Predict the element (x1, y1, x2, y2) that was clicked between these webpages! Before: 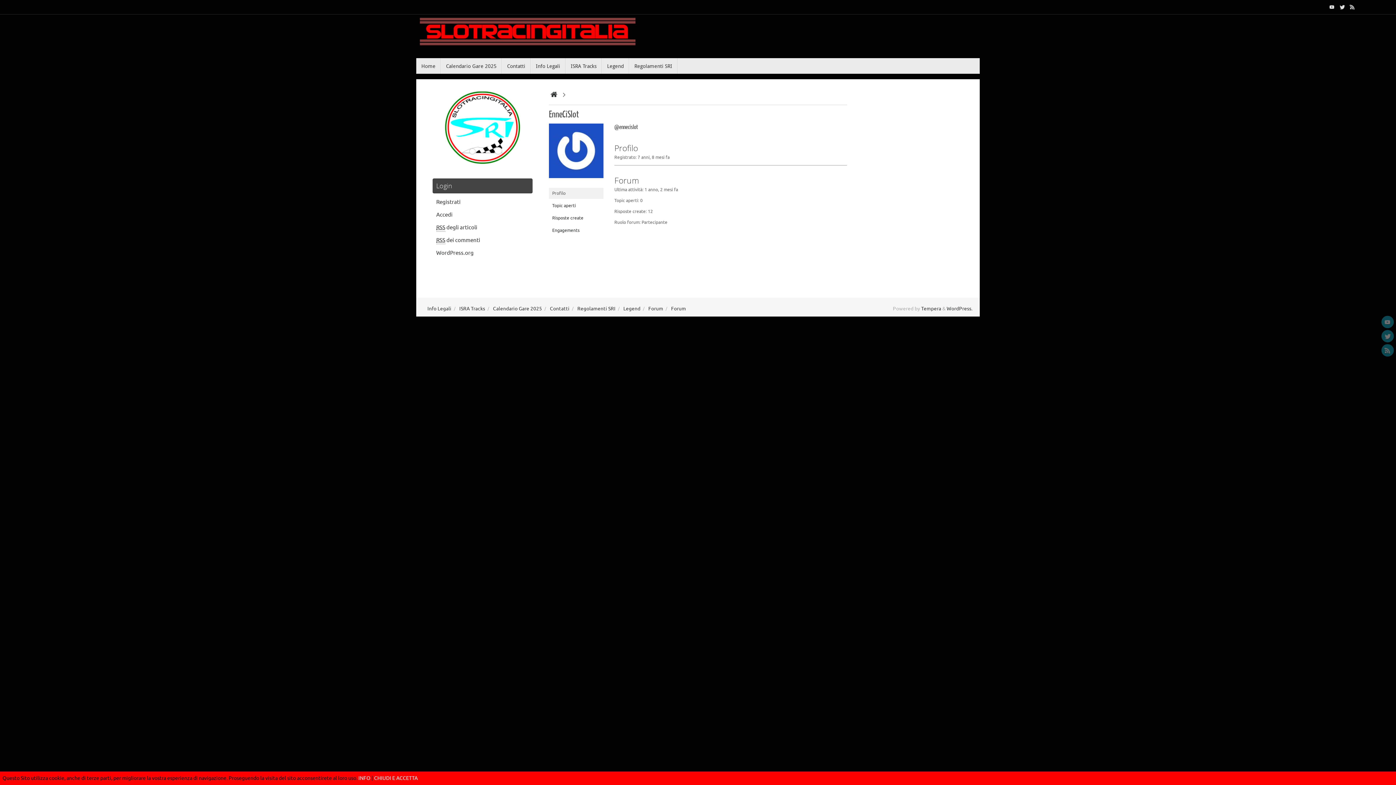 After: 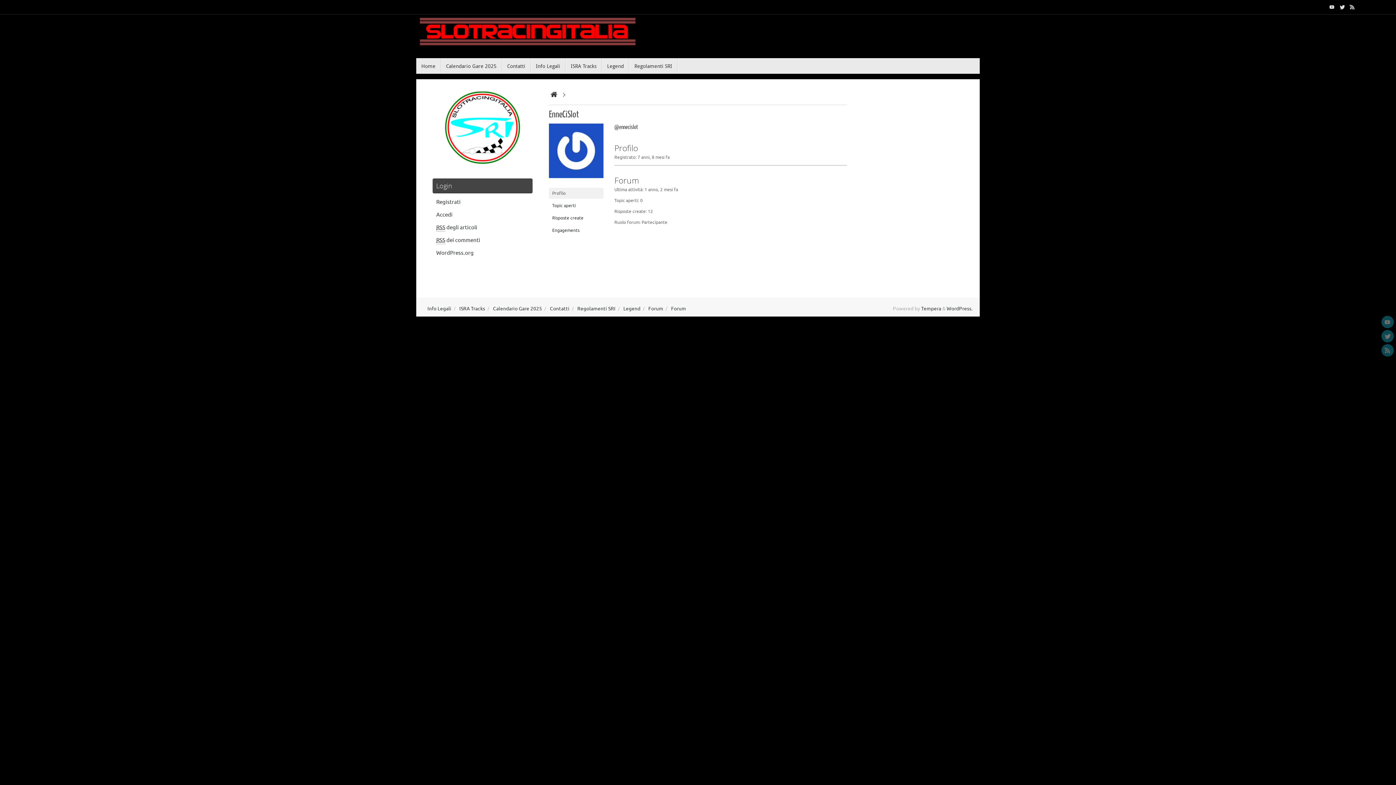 Action: label: CHIUDI E ACCETTA bbox: (374, 775, 417, 781)